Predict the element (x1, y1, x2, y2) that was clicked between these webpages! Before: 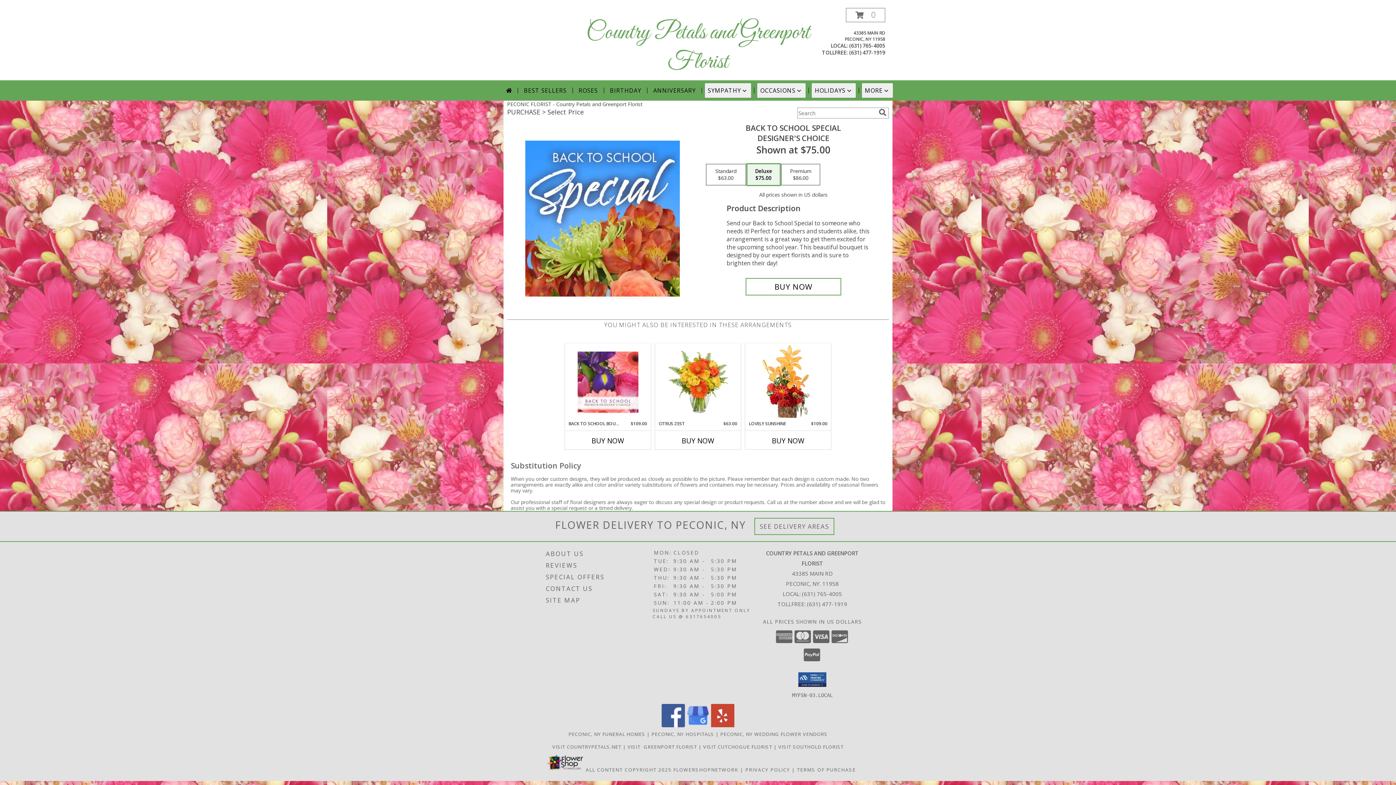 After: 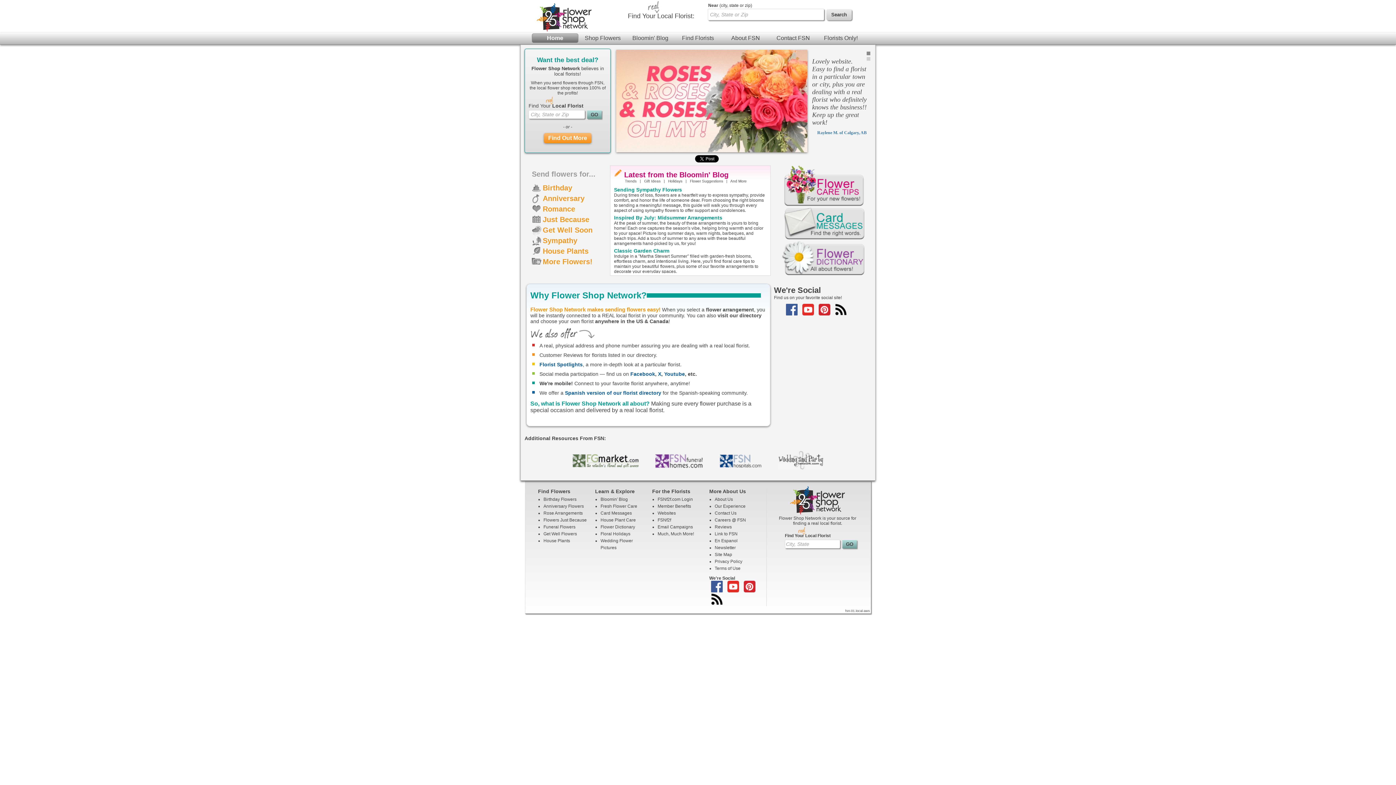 Action: label: Flower shop network opens in new window bbox: (673, 766, 738, 773)